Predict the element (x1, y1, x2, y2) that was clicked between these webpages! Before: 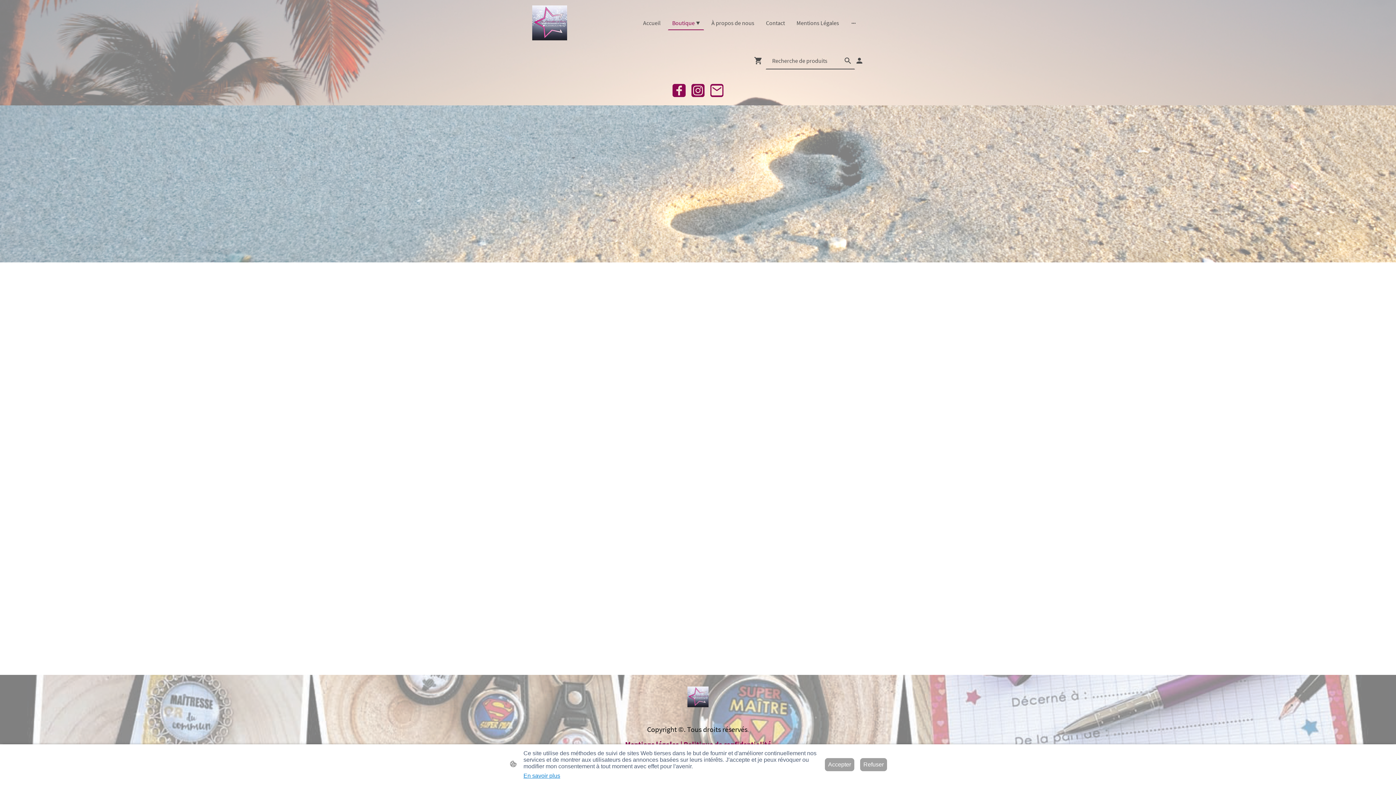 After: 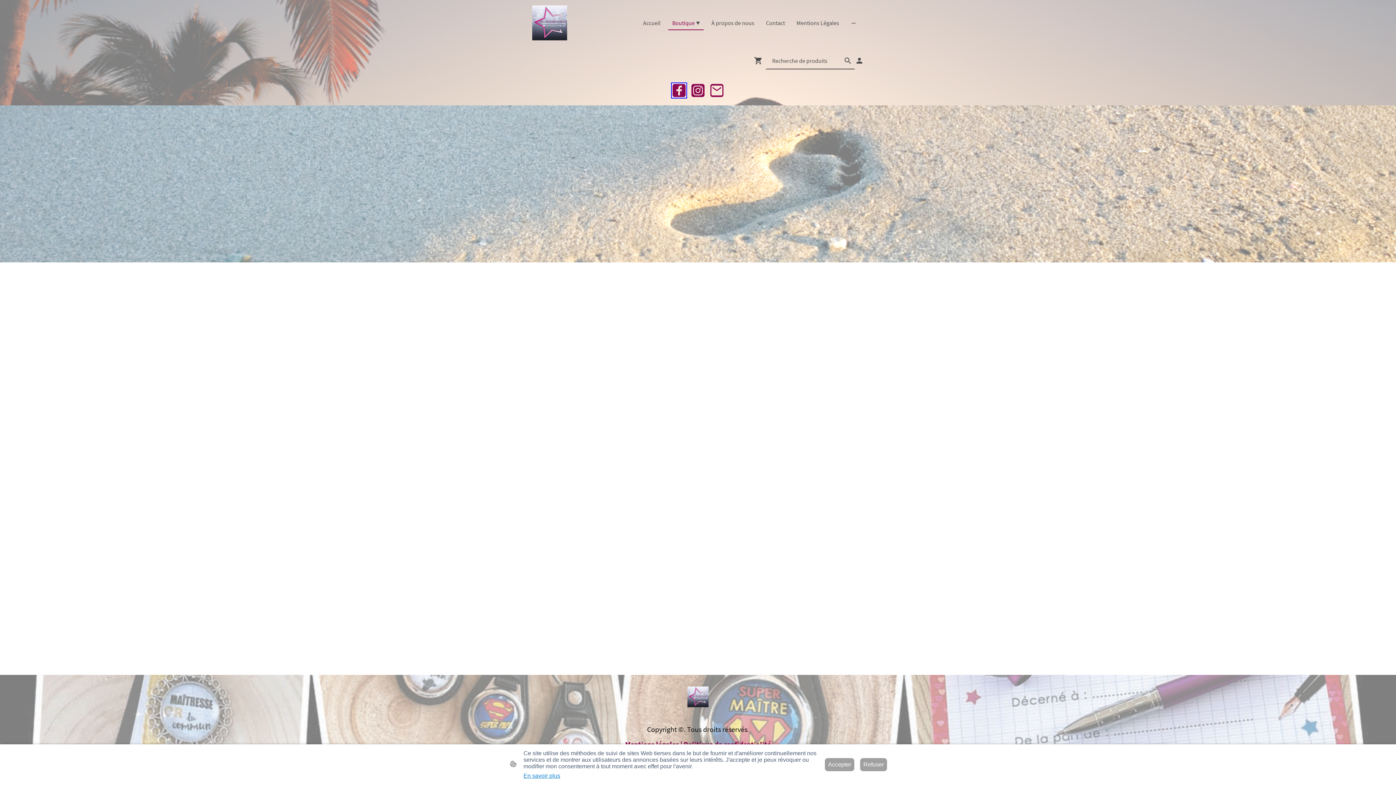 Action: bbox: (672, 84, 685, 97) label: Facebook